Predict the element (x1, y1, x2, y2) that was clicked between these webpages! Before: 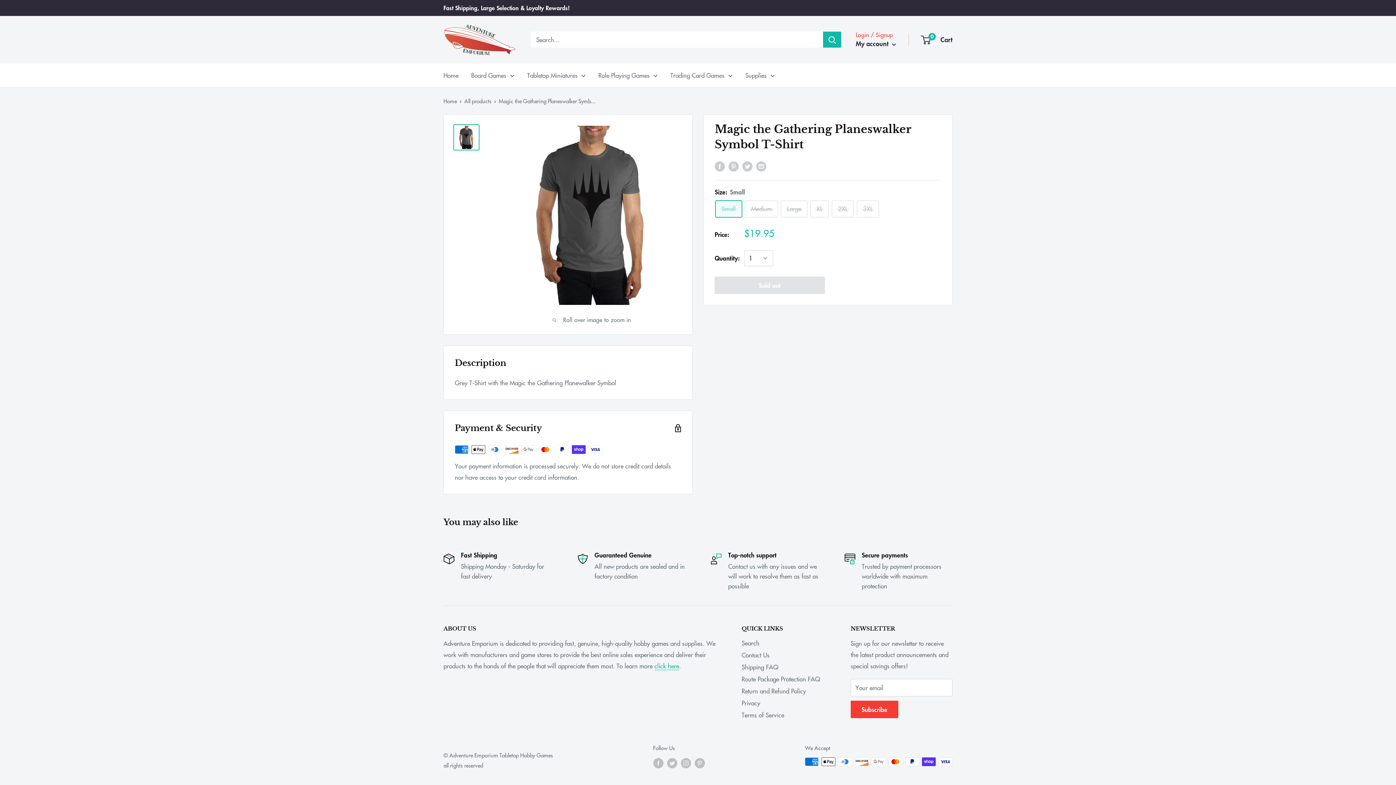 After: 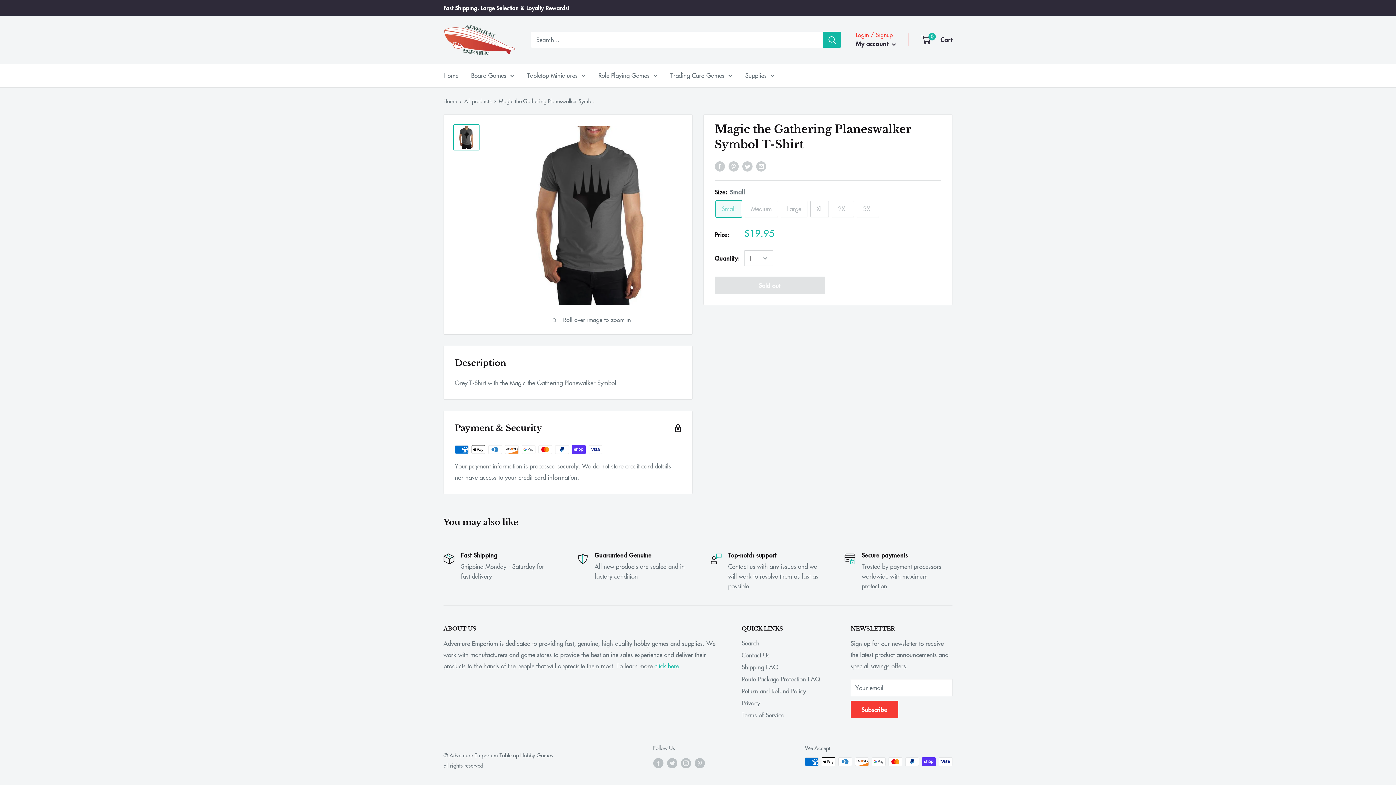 Action: label: Search bbox: (823, 31, 841, 47)